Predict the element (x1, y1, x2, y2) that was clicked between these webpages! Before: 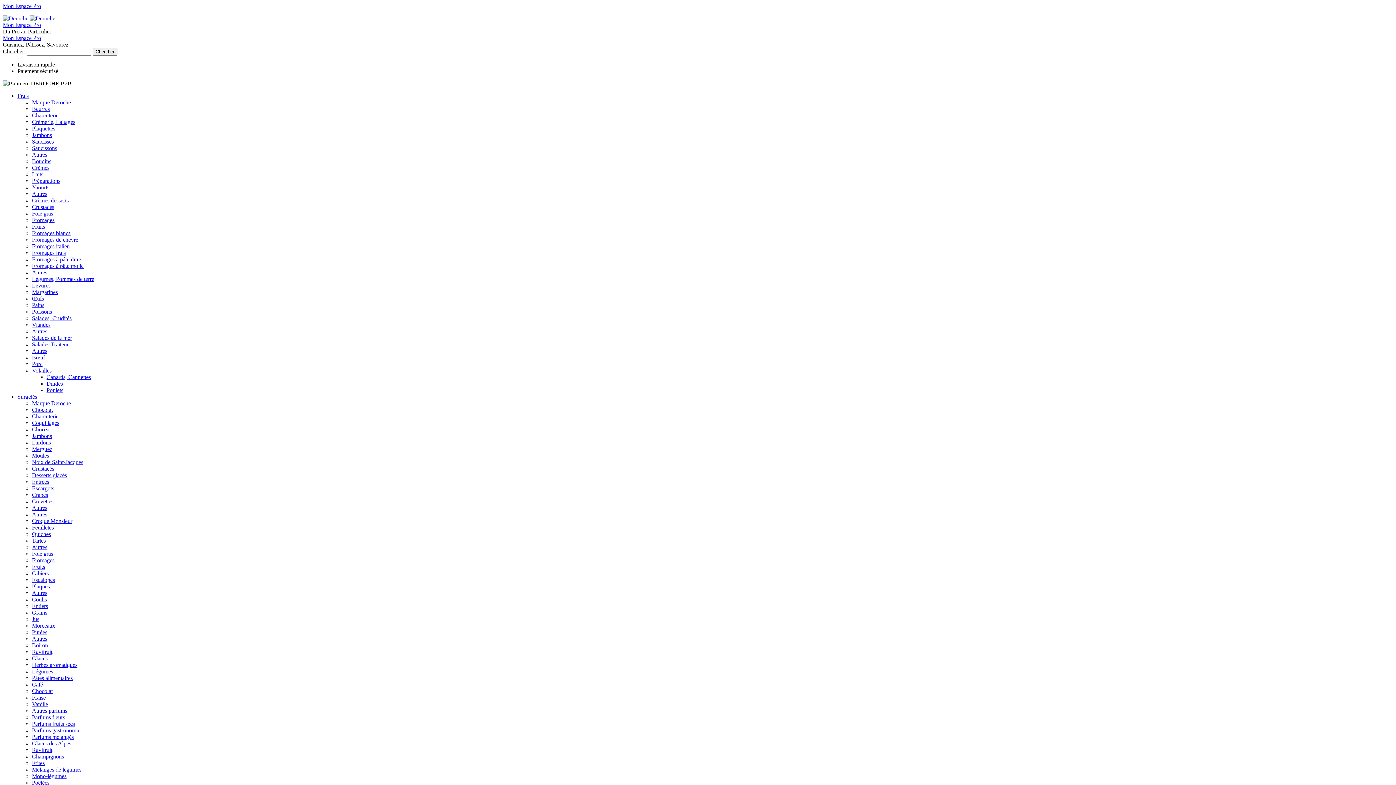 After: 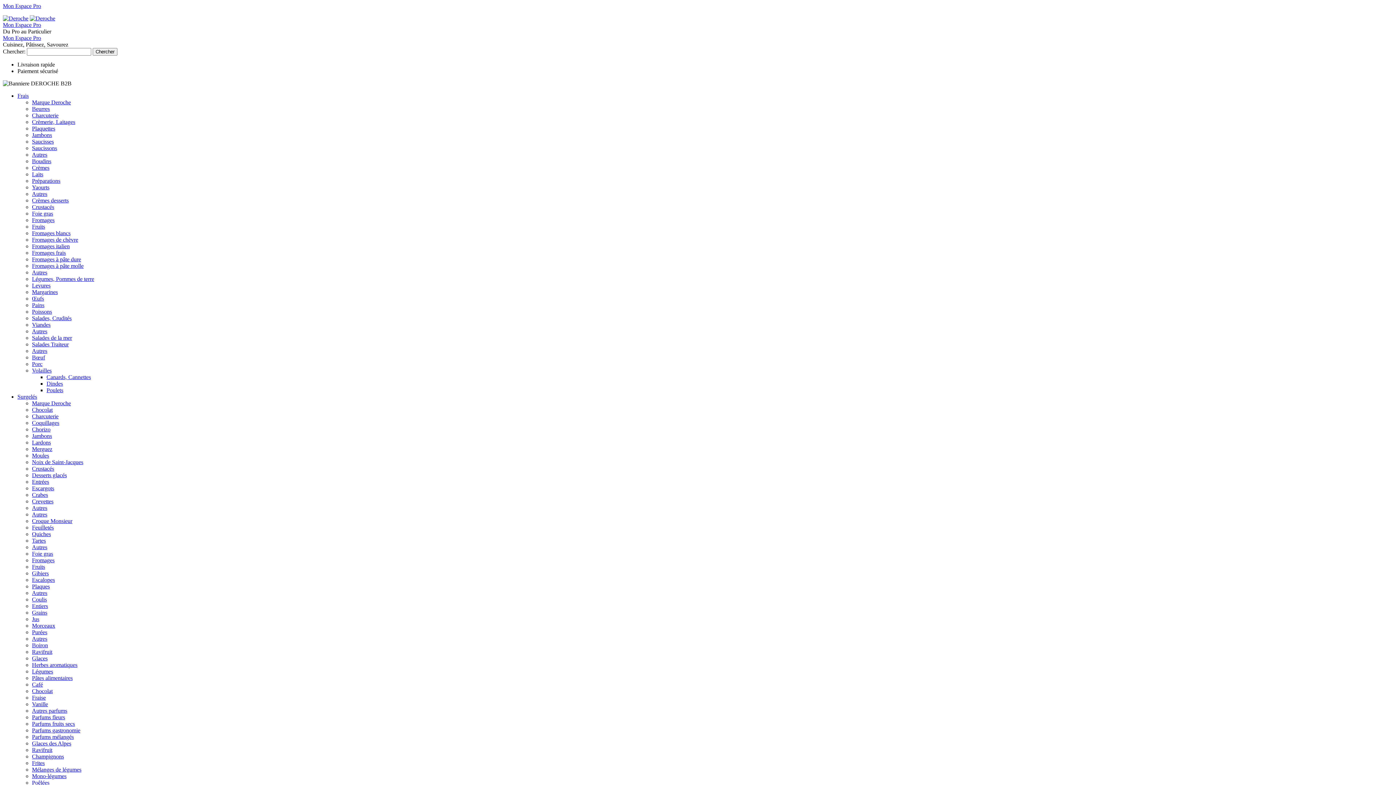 Action: label: Laits bbox: (32, 171, 43, 177)